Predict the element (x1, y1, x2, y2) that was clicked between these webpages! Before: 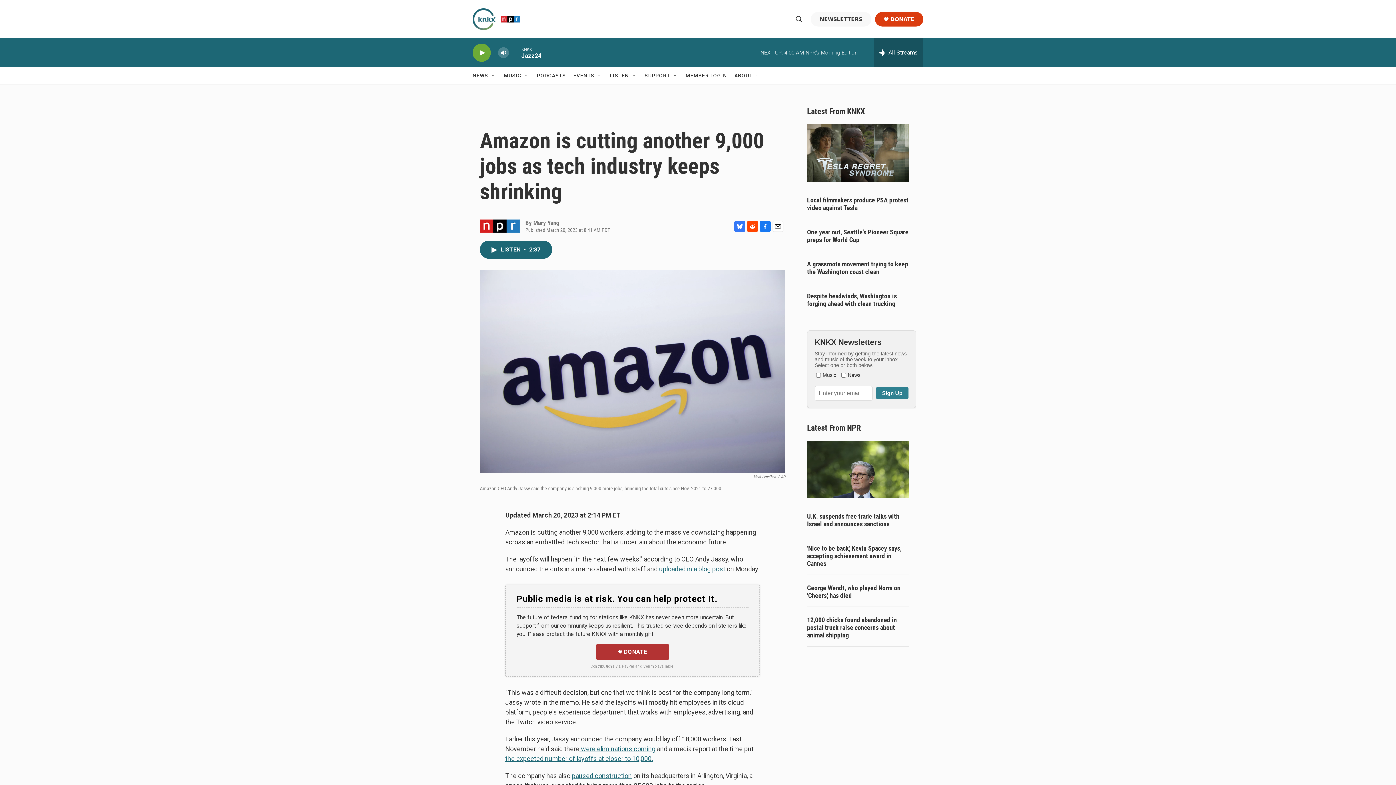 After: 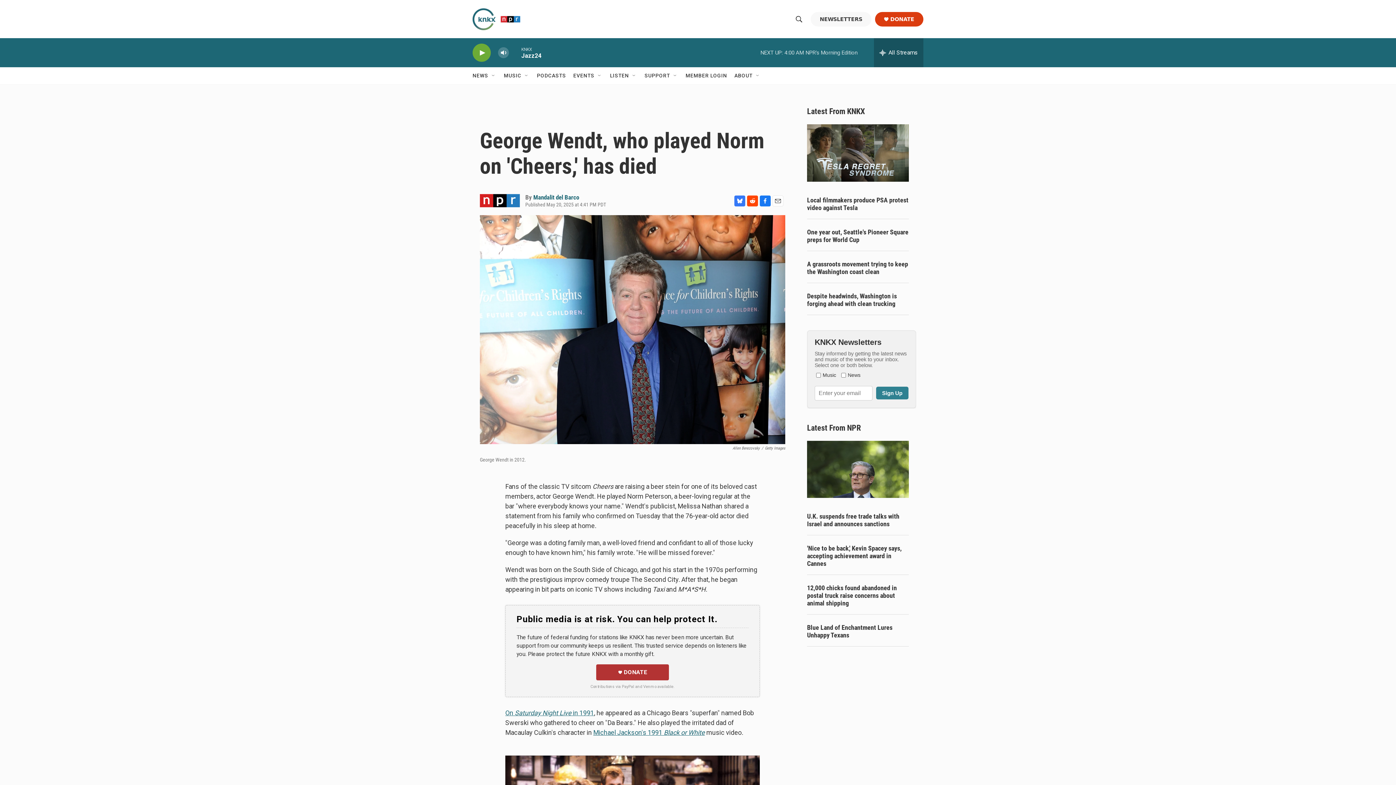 Action: label: George Wendt, who played Norm on 'Cheers,' has died bbox: (807, 584, 909, 599)